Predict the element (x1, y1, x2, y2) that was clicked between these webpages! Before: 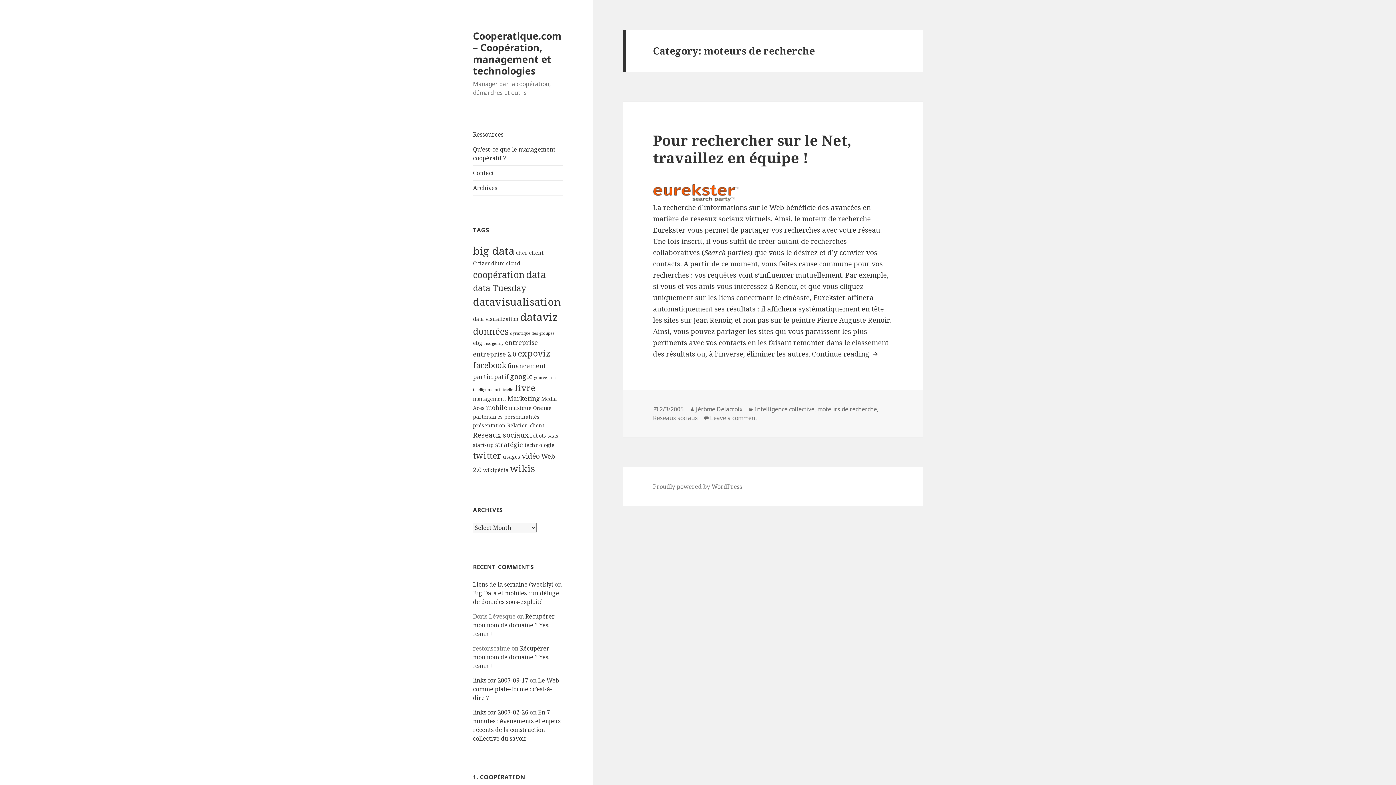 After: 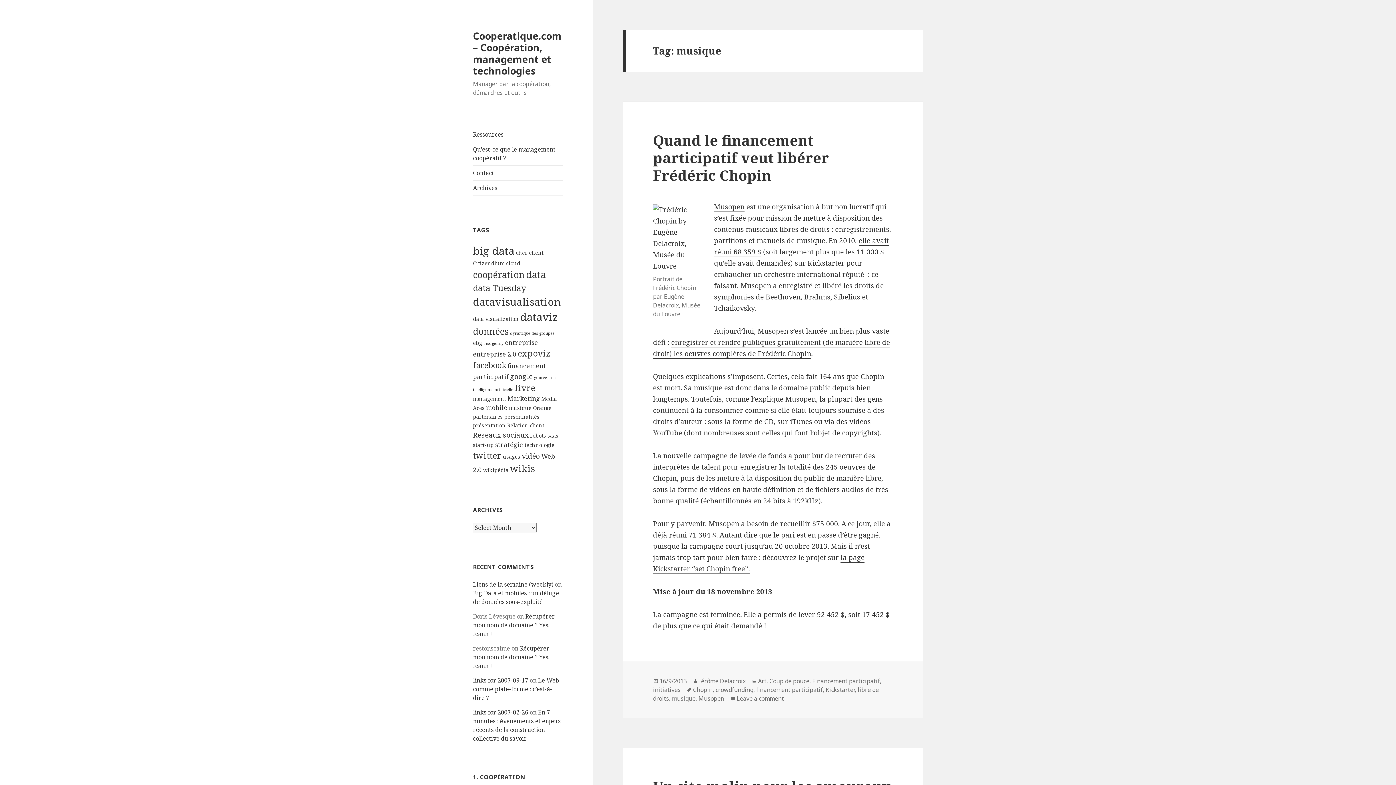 Action: bbox: (509, 404, 531, 411) label: musique (3 items)